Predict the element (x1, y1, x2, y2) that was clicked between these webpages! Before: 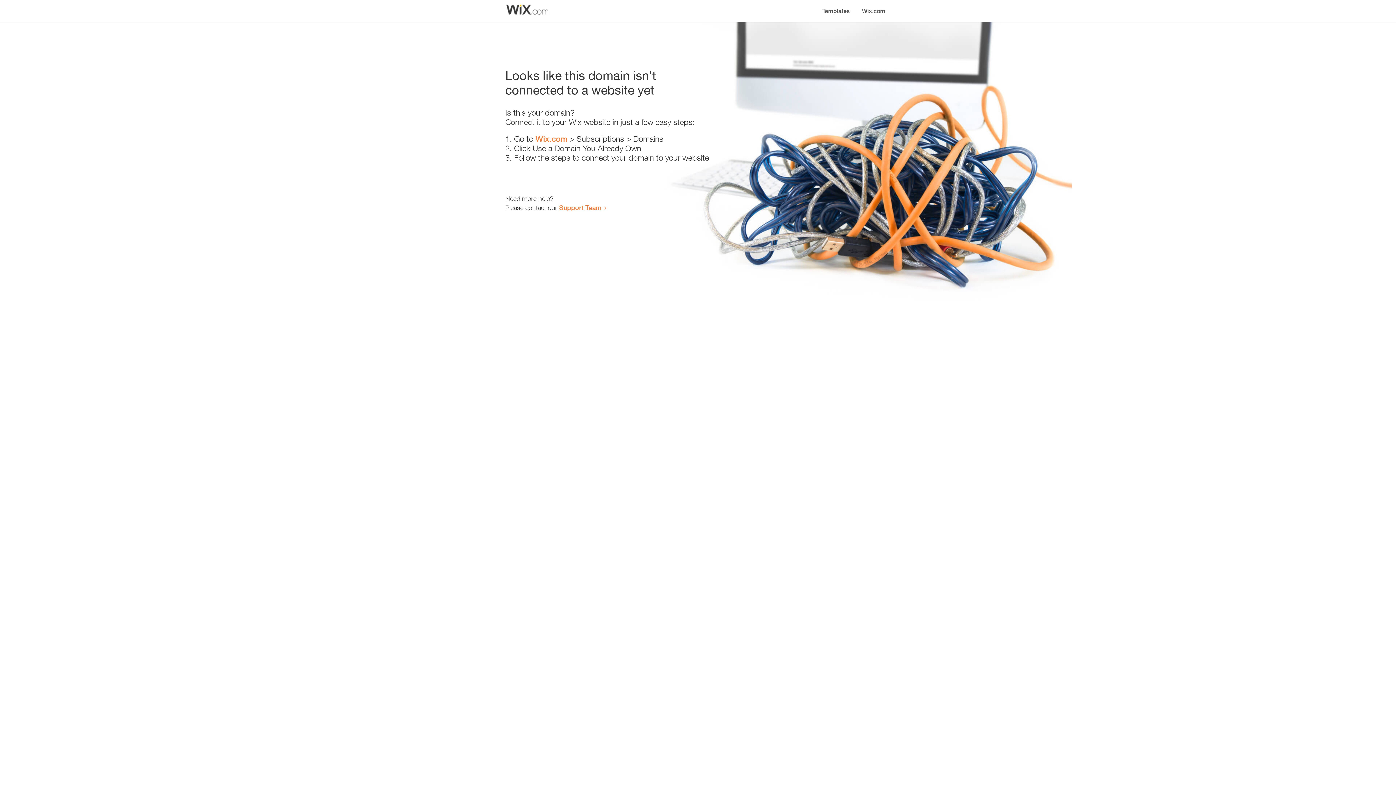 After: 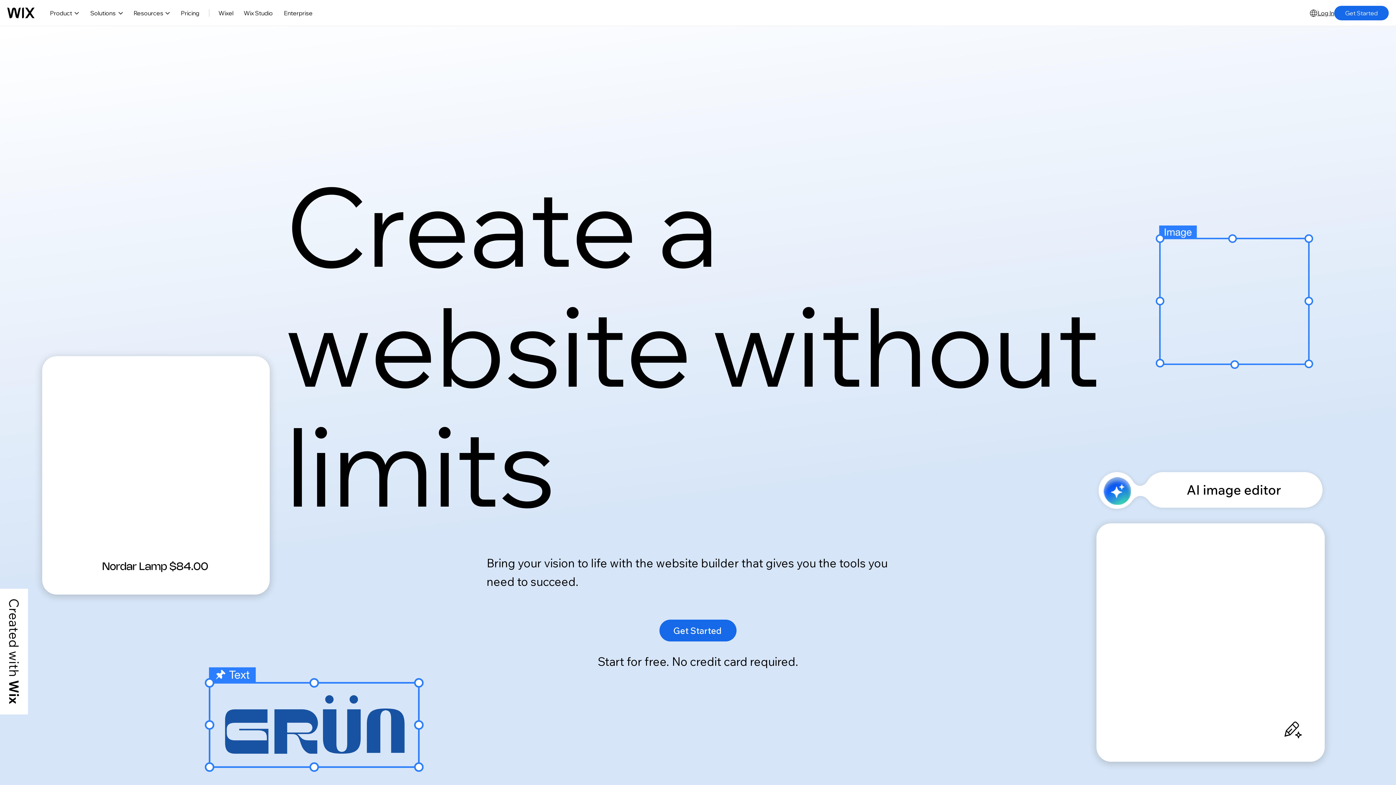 Action: bbox: (535, 134, 567, 143) label: Wix.com